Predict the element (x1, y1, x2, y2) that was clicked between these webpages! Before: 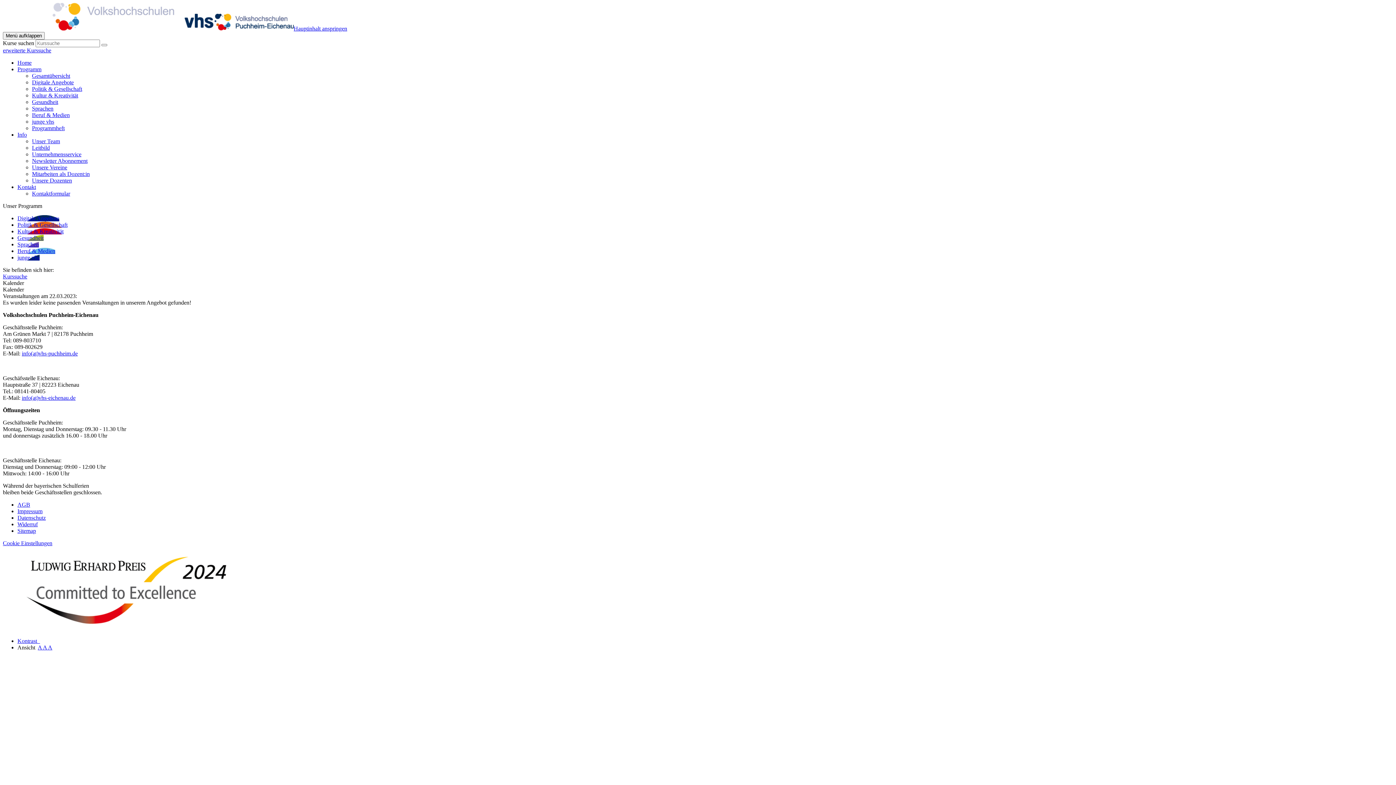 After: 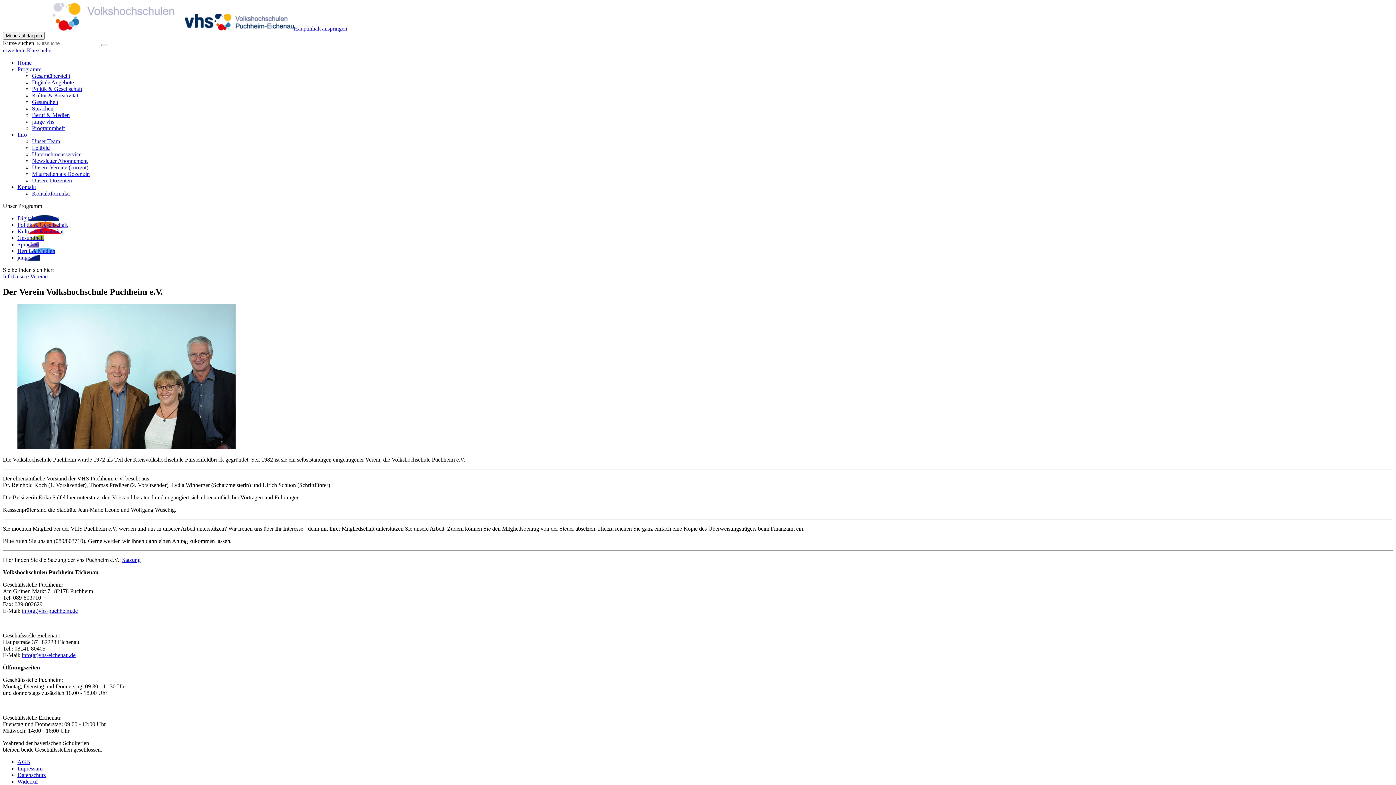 Action: bbox: (32, 164, 67, 170) label: Unsere Vereine